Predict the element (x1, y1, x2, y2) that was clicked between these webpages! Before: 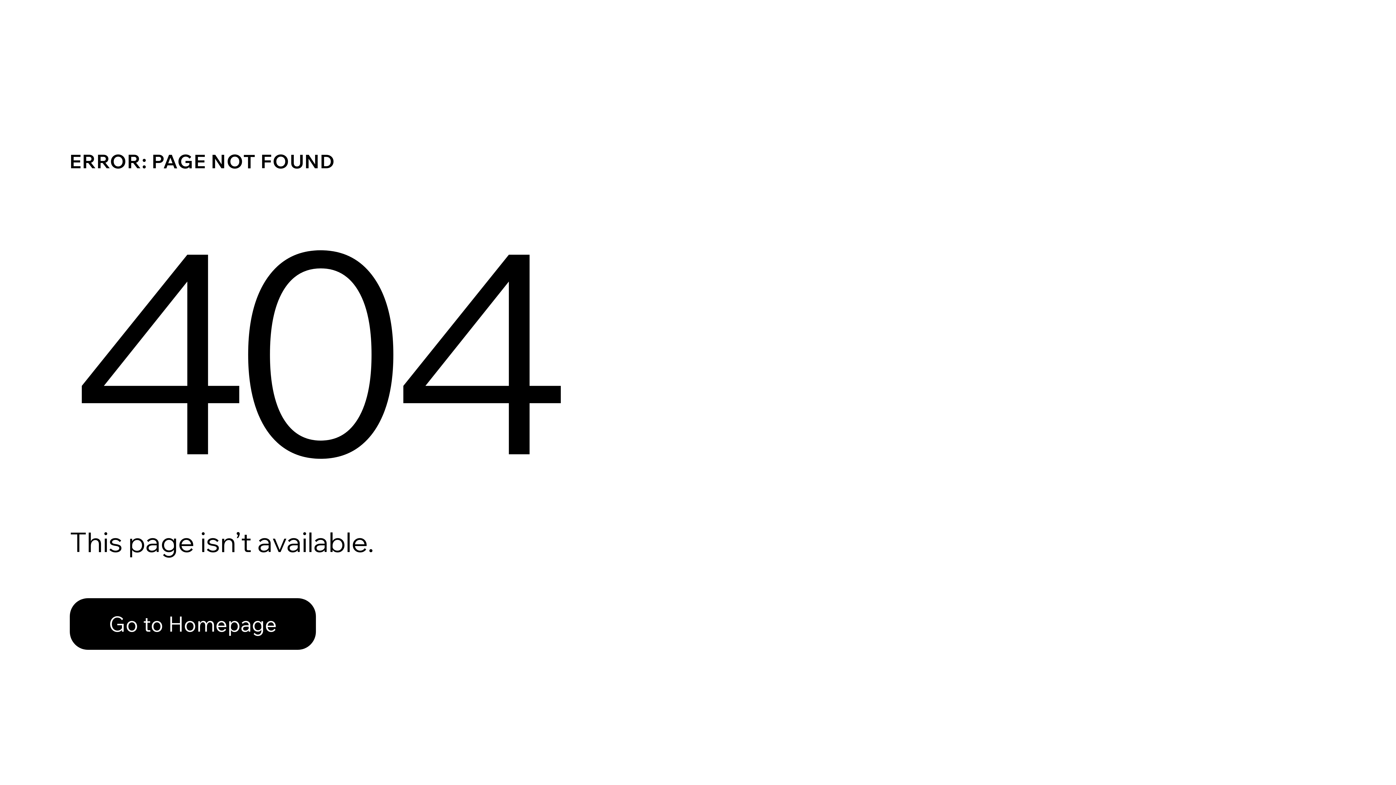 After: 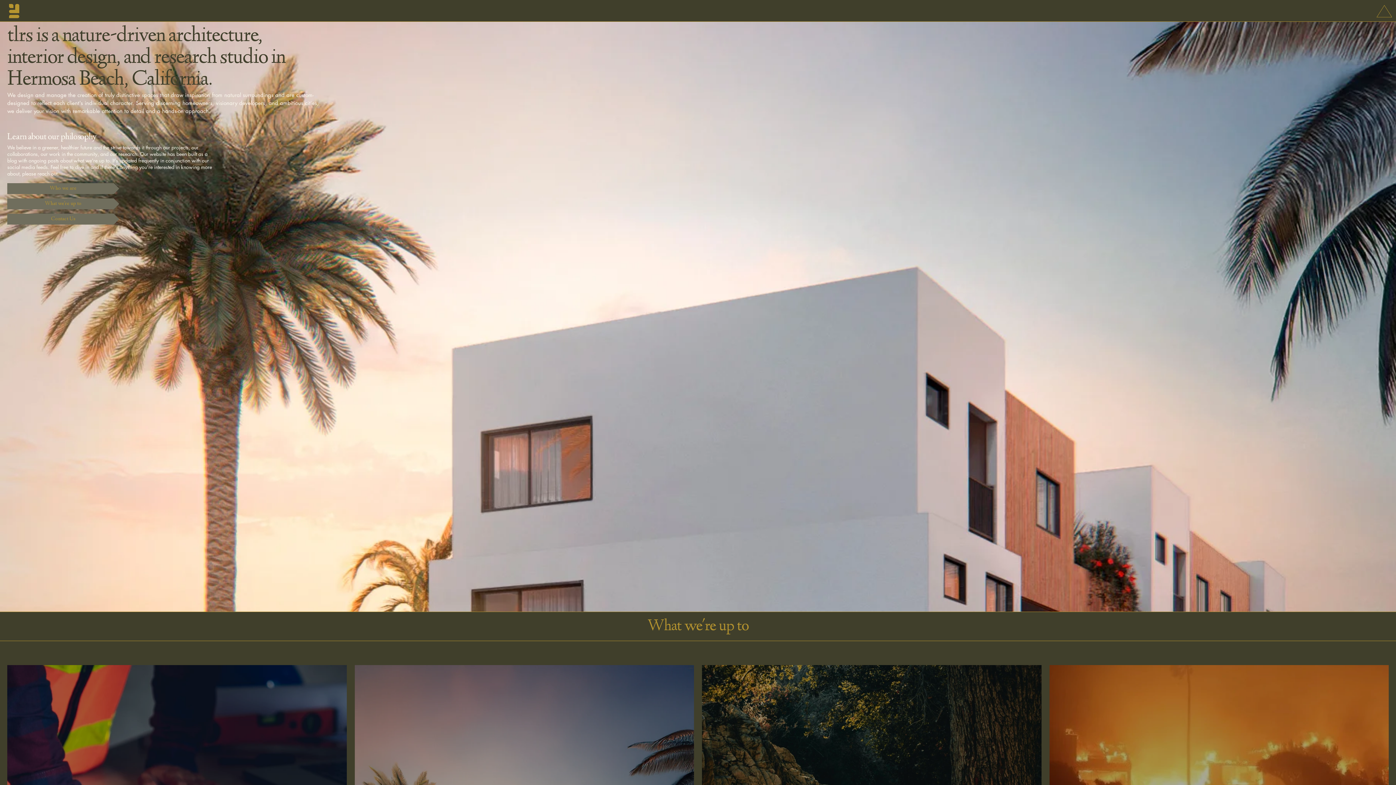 Action: bbox: (69, 598, 316, 650) label: Go to Homepage